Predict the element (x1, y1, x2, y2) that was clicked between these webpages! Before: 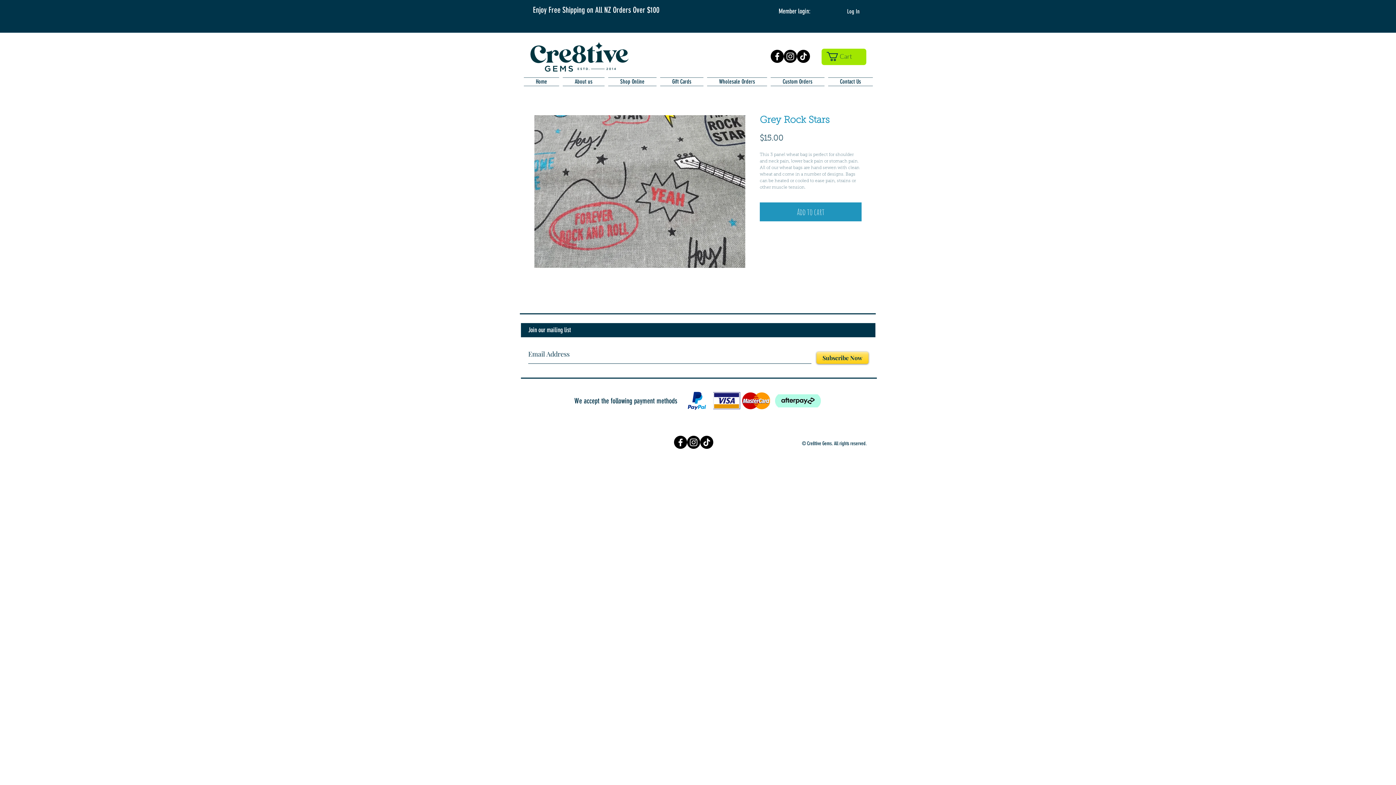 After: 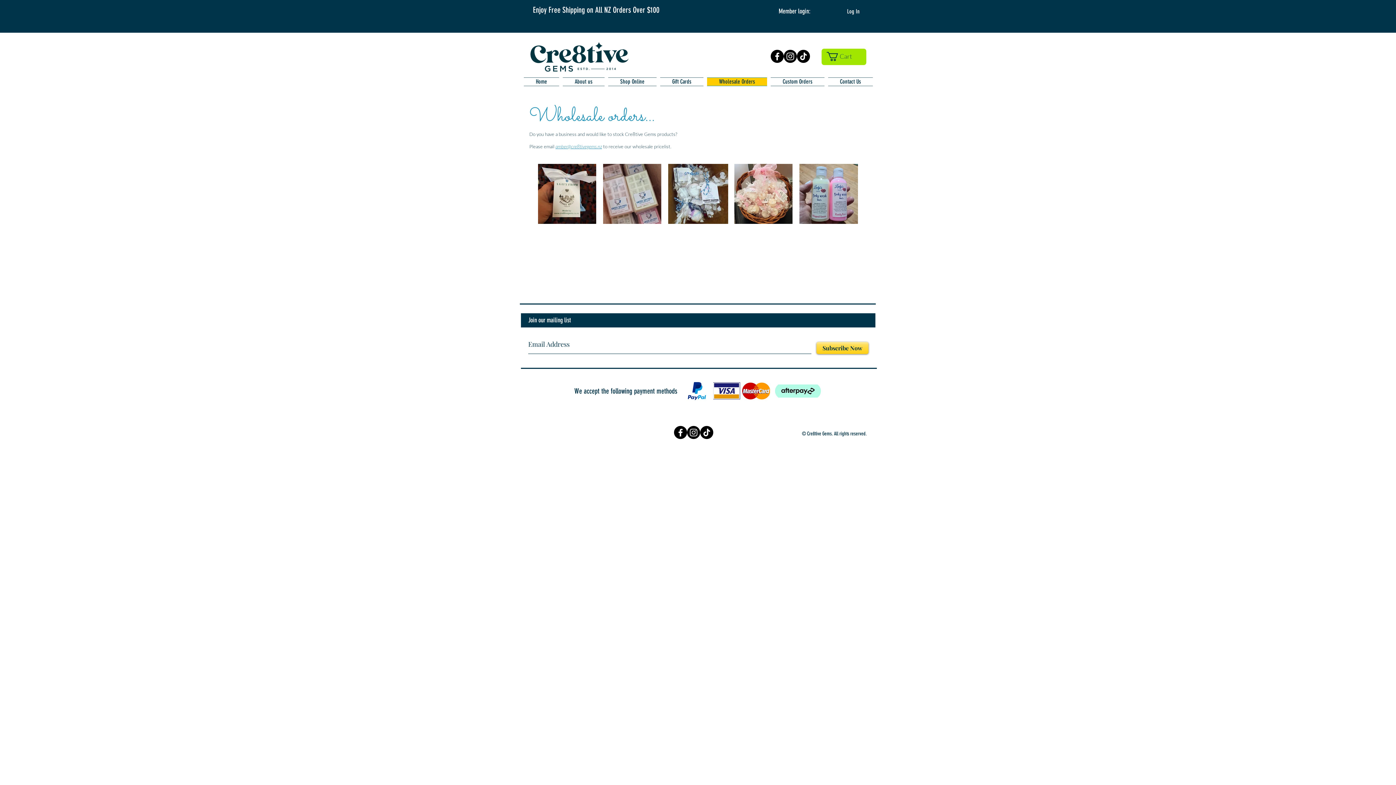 Action: bbox: (705, 77, 769, 82) label: Wholesale Orders